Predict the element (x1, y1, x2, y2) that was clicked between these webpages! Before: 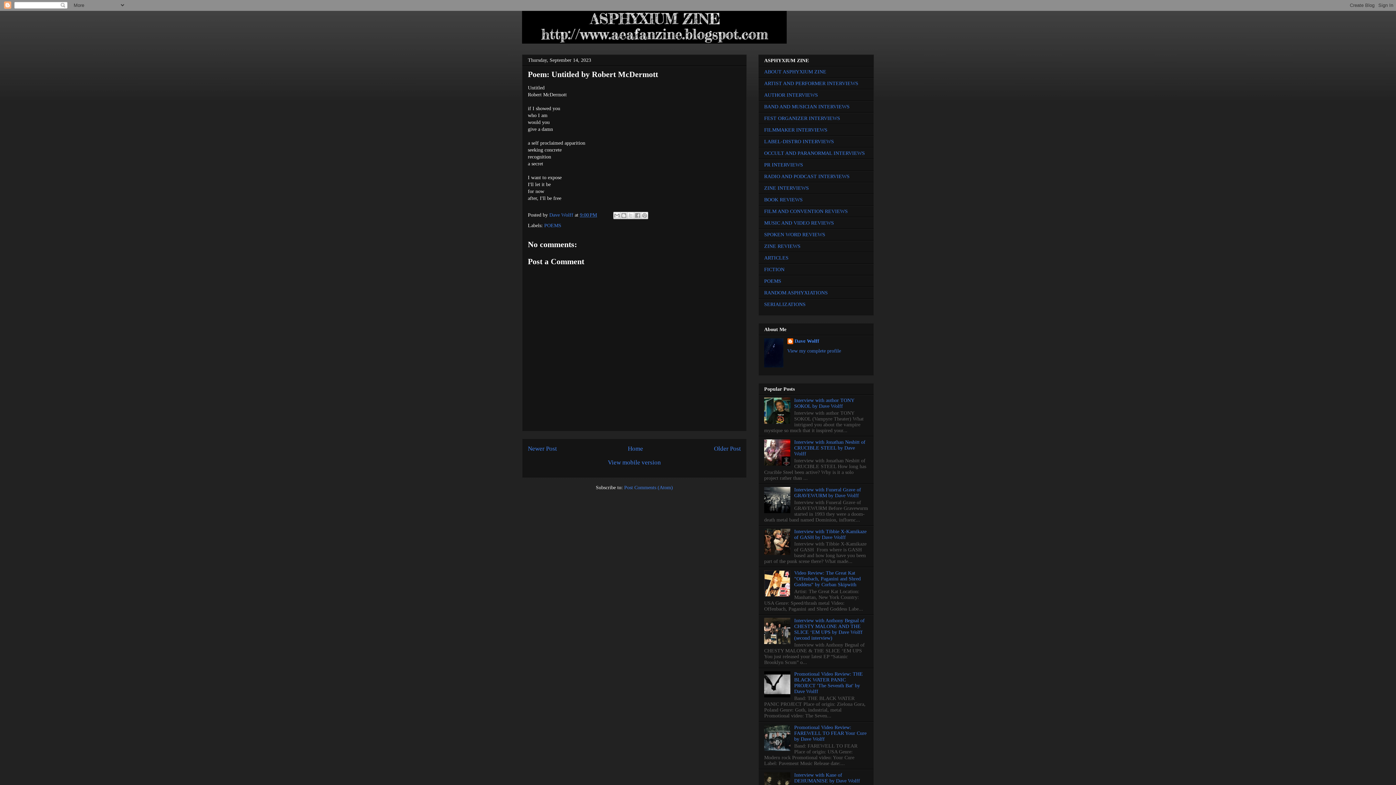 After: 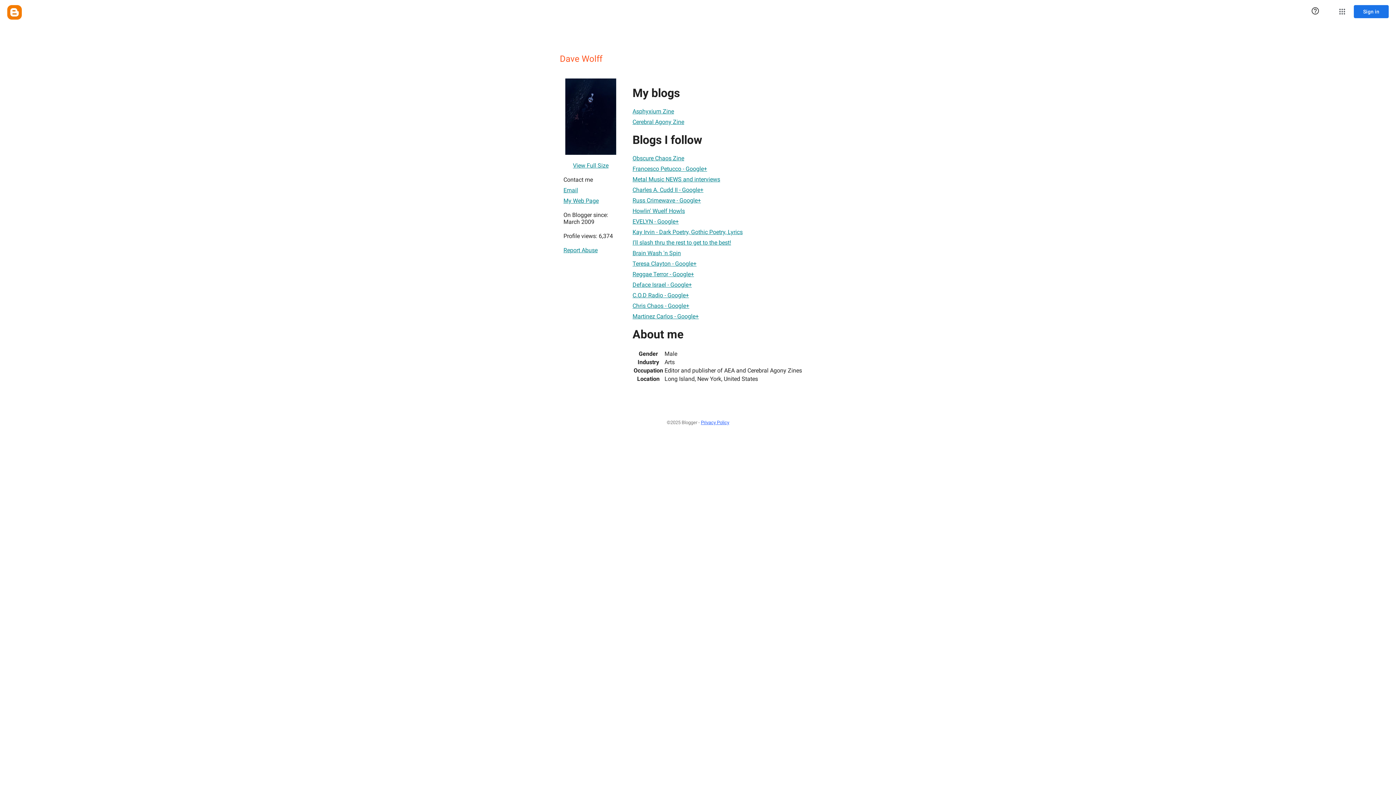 Action: bbox: (549, 212, 574, 217) label: Dave Wolff 